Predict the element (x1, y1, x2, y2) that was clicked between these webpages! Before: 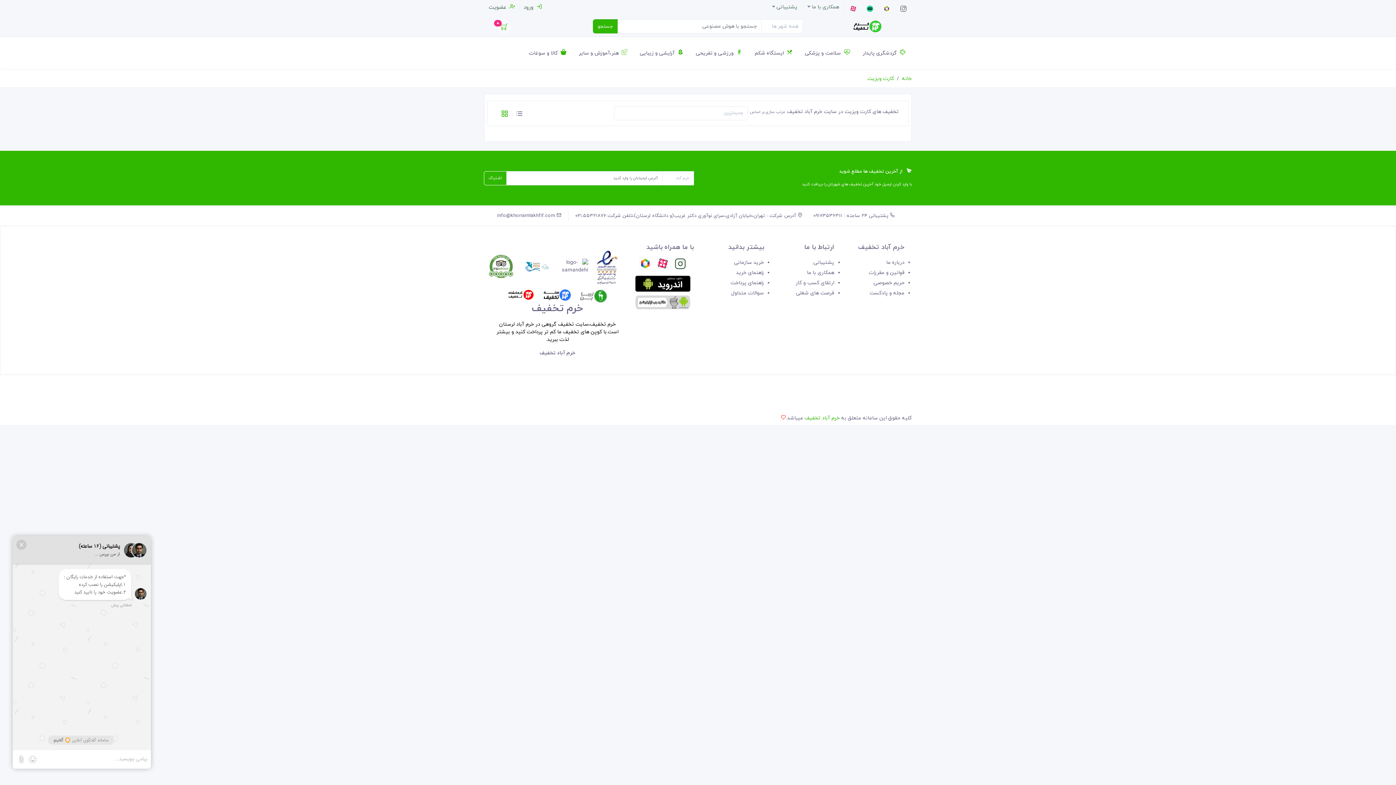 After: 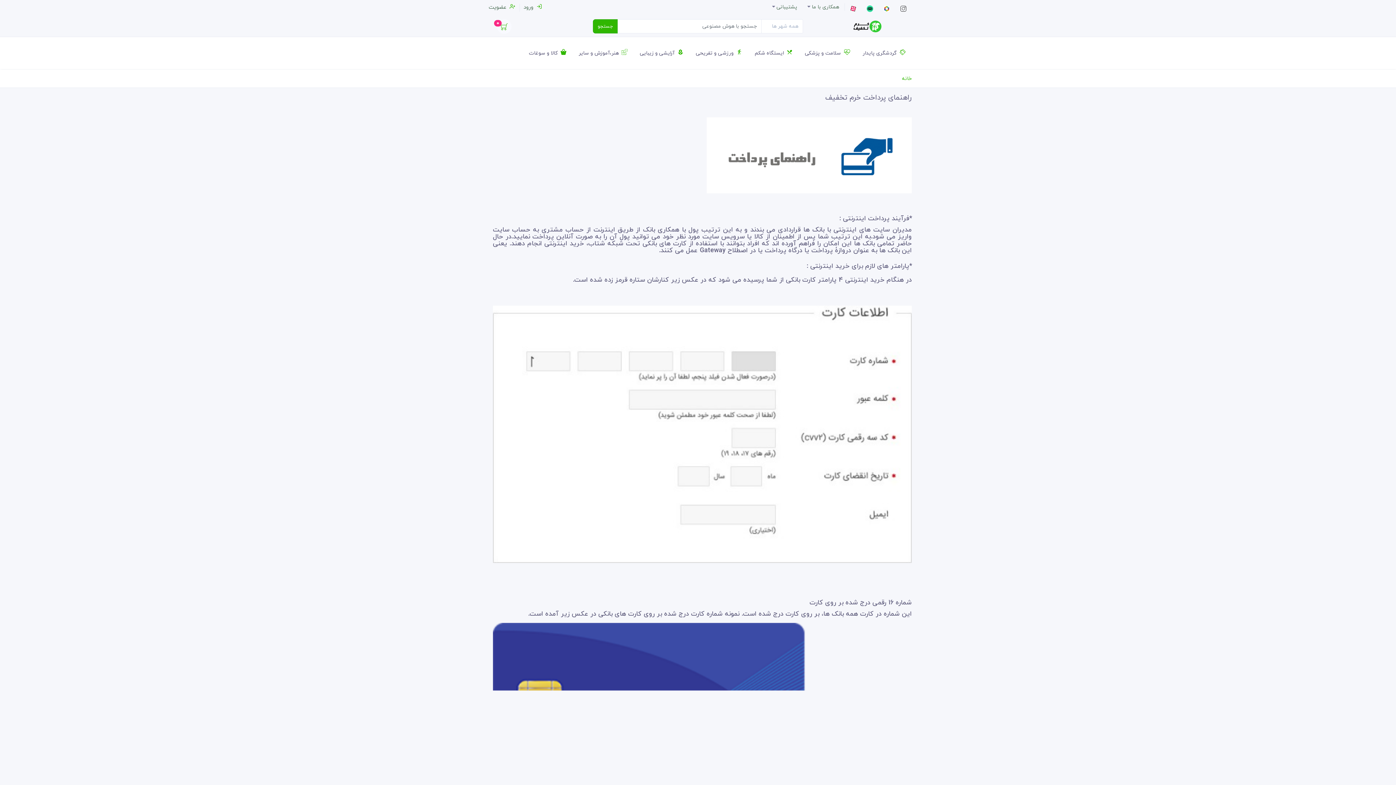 Action: label: راهنمای پرداخت bbox: (730, 279, 764, 286)